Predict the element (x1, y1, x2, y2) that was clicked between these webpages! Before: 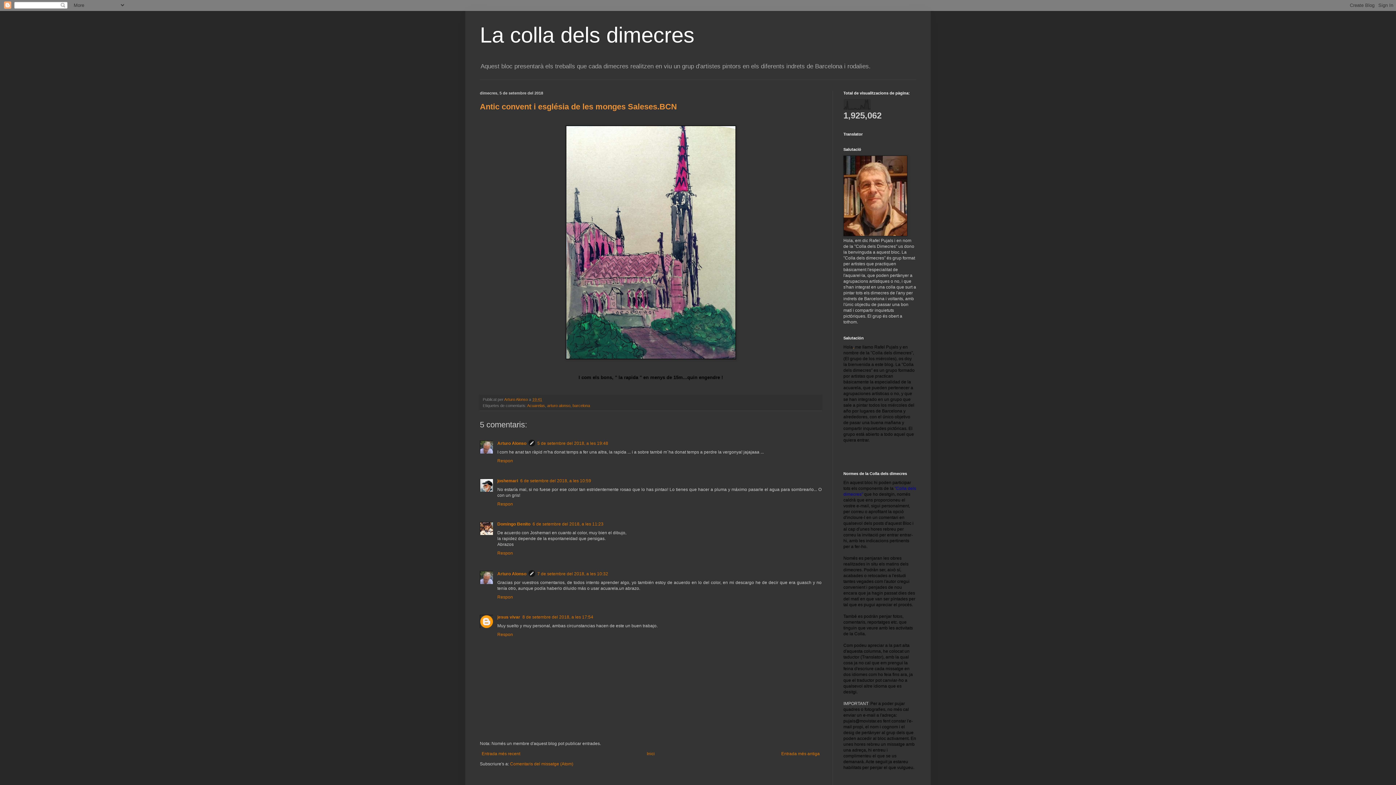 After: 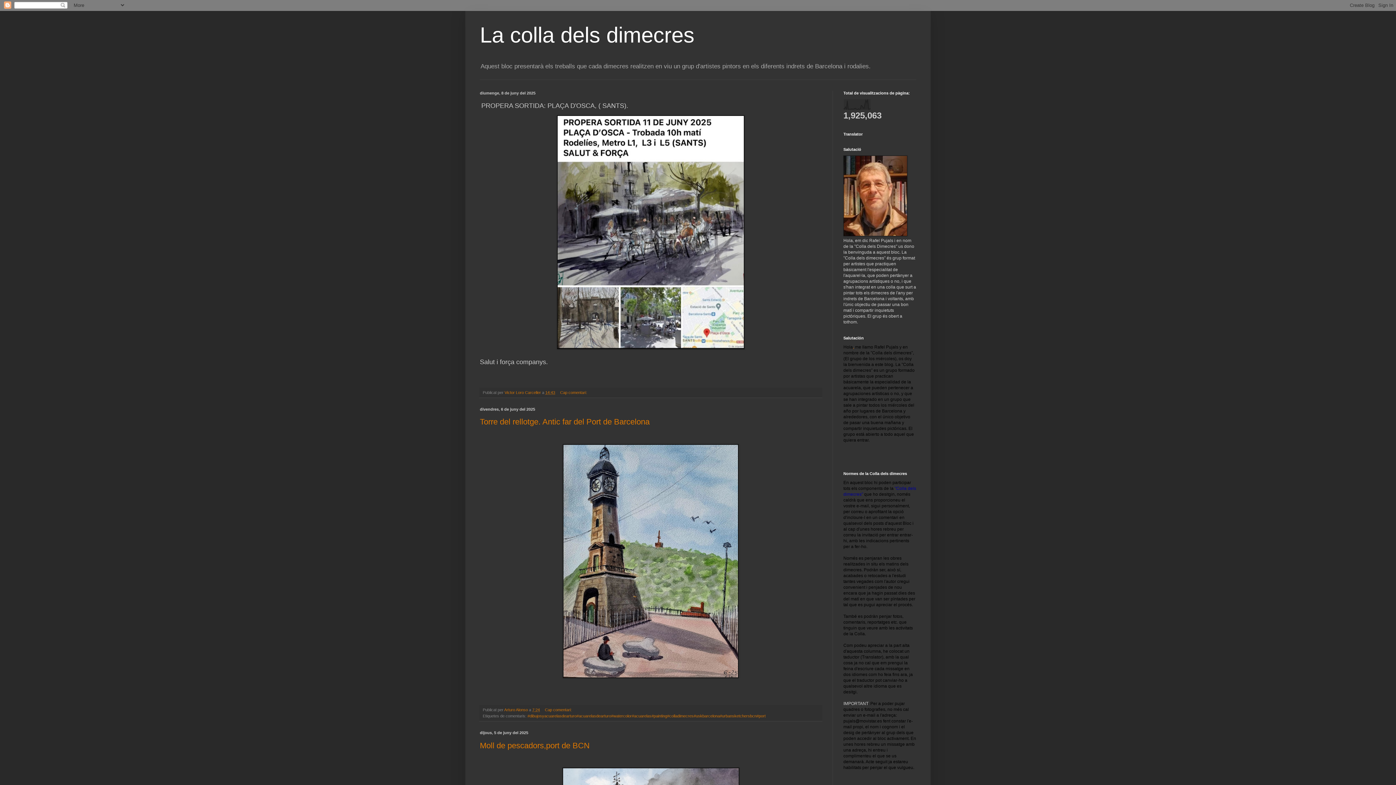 Action: label: Inici bbox: (645, 749, 656, 758)